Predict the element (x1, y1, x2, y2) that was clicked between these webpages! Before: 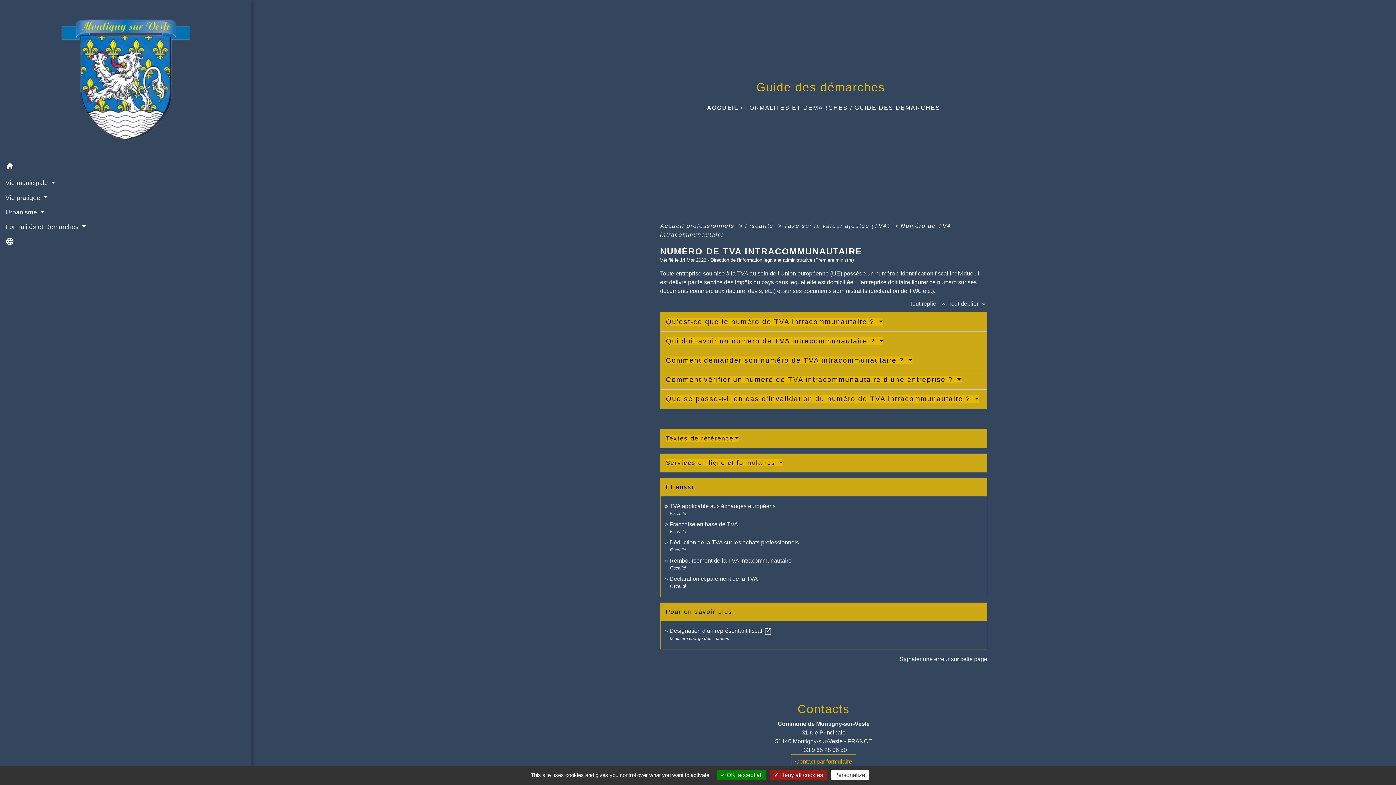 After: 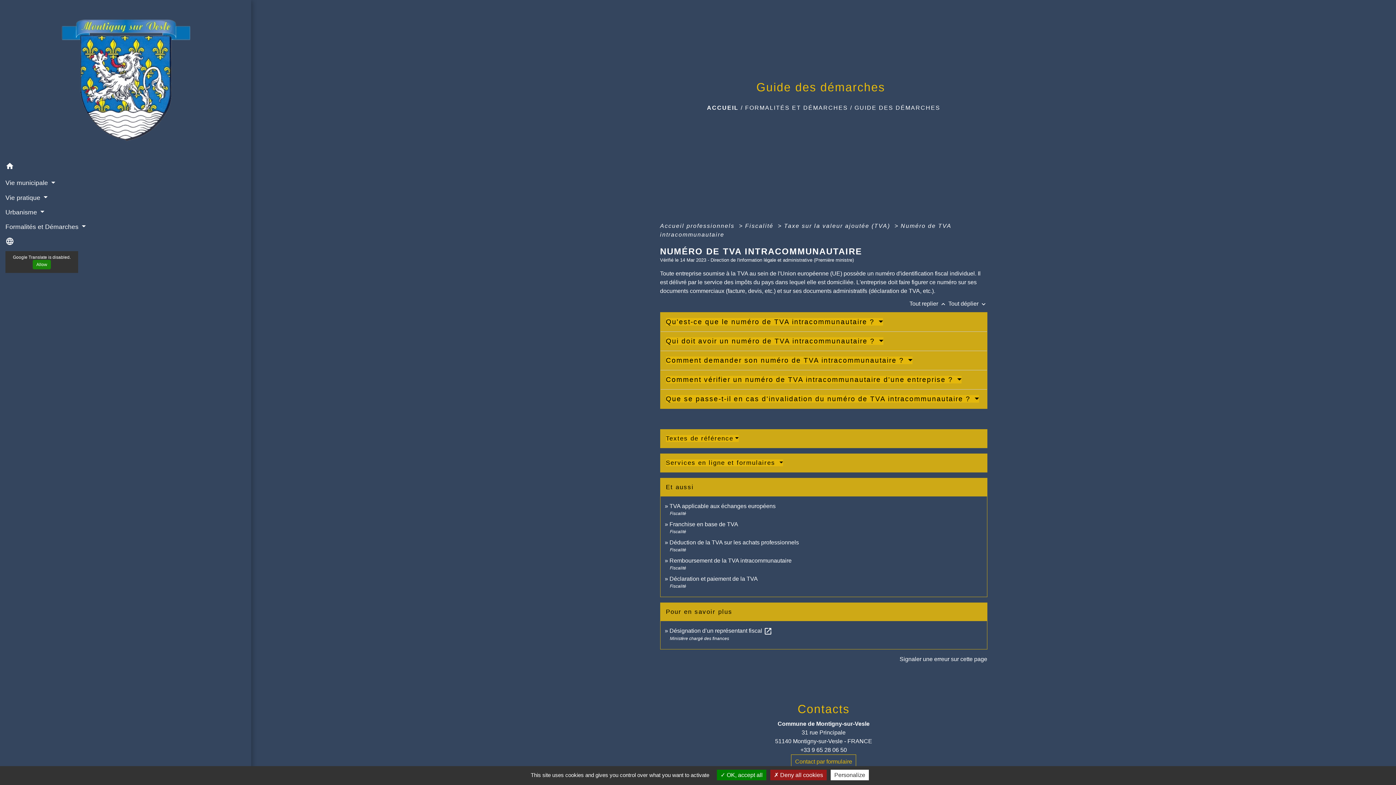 Action: bbox: (5, 234, 245, 251) label: Choisir la langue du site